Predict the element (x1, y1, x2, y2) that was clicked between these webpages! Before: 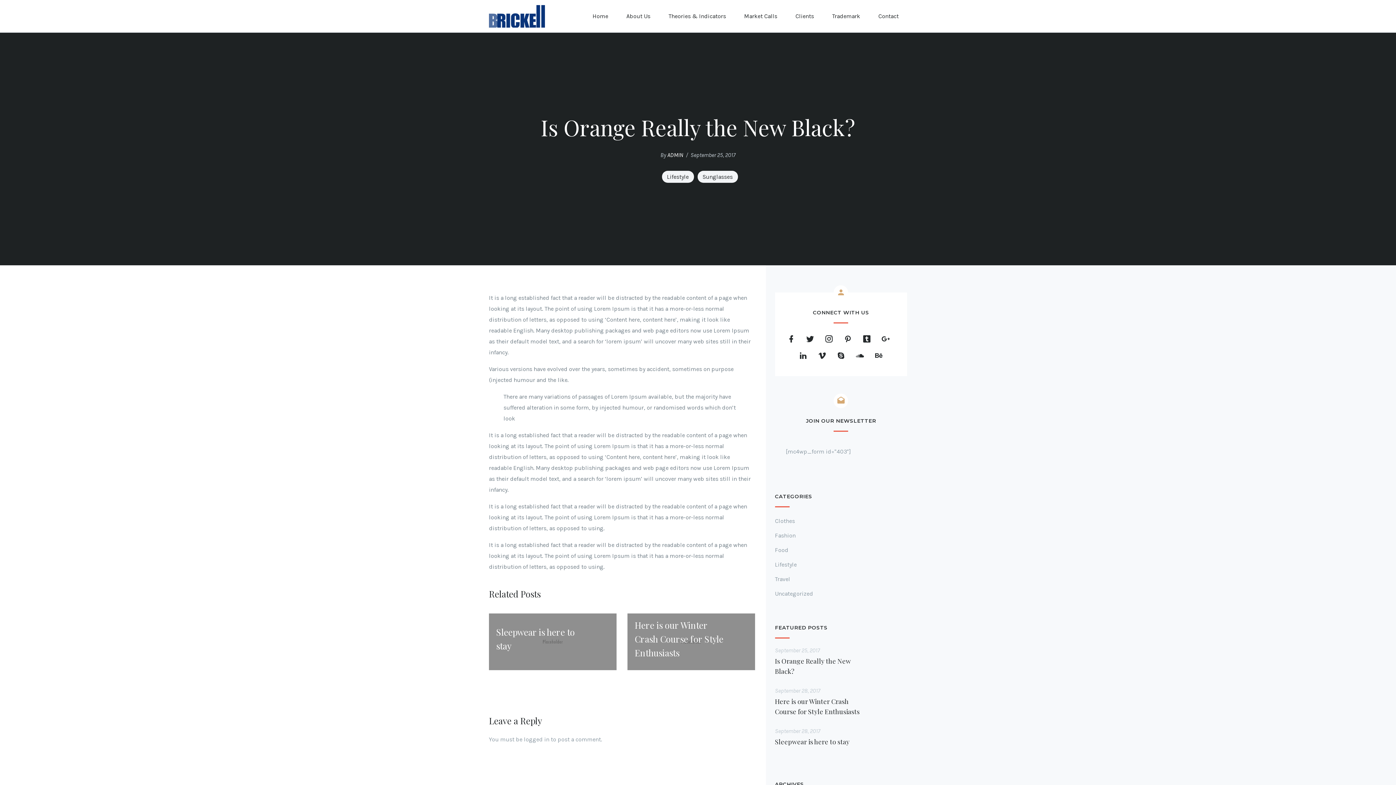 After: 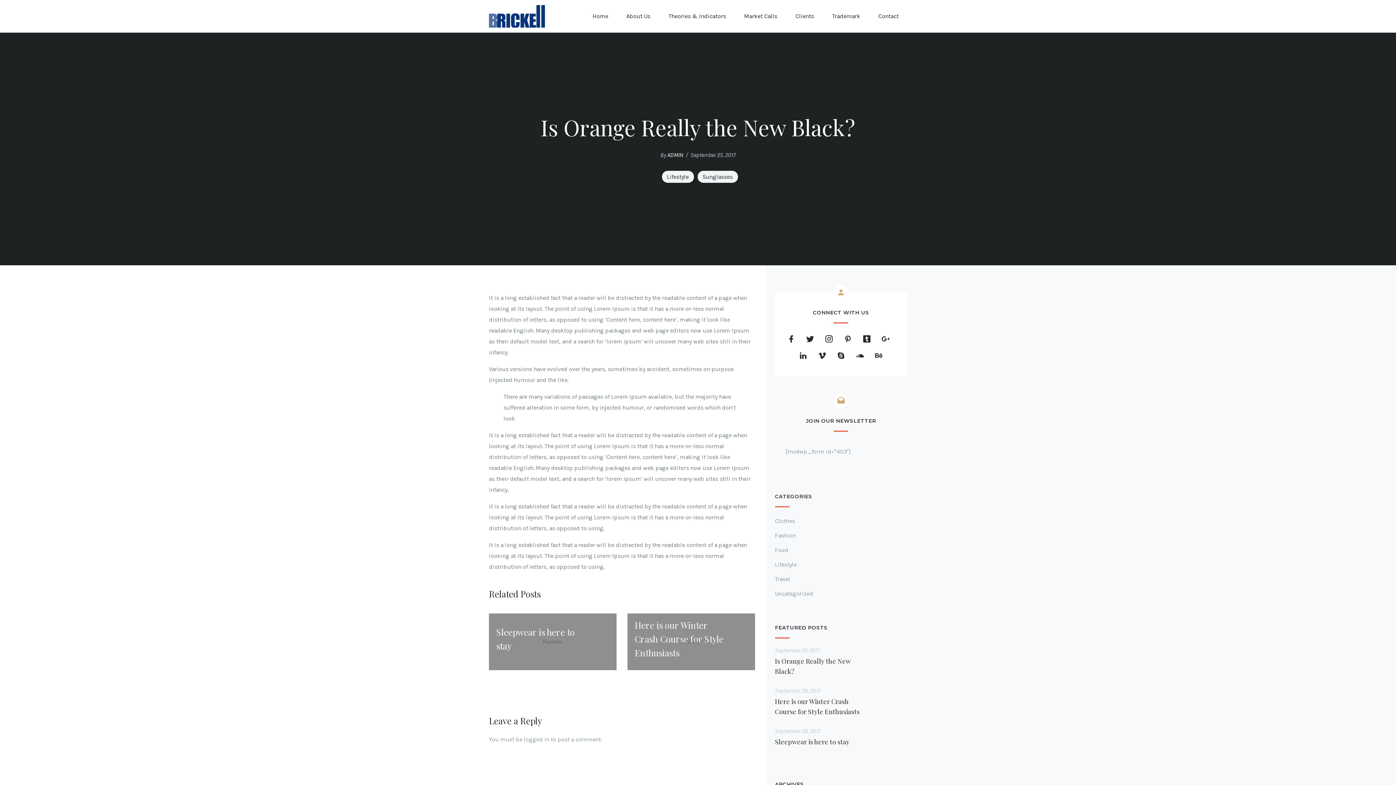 Action: bbox: (874, 350, 883, 361)